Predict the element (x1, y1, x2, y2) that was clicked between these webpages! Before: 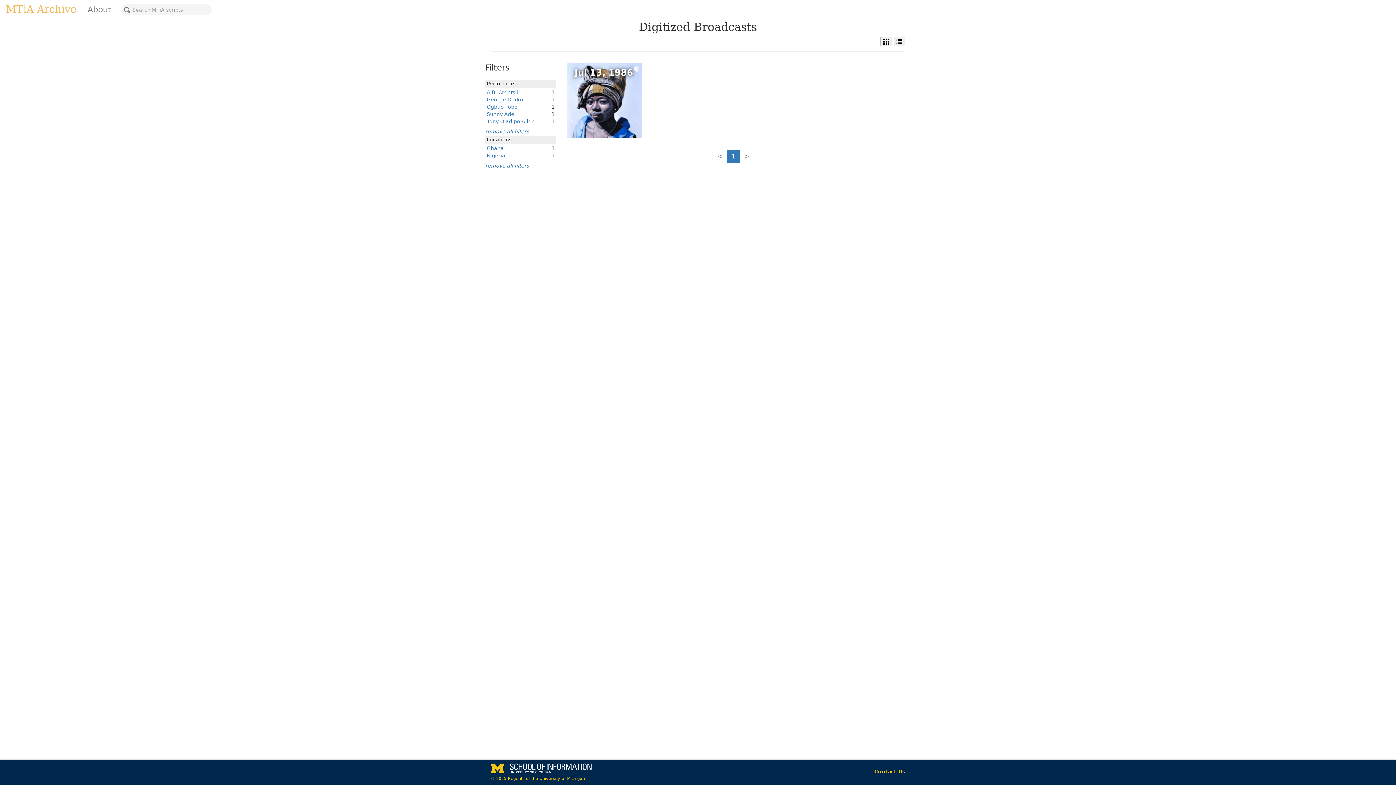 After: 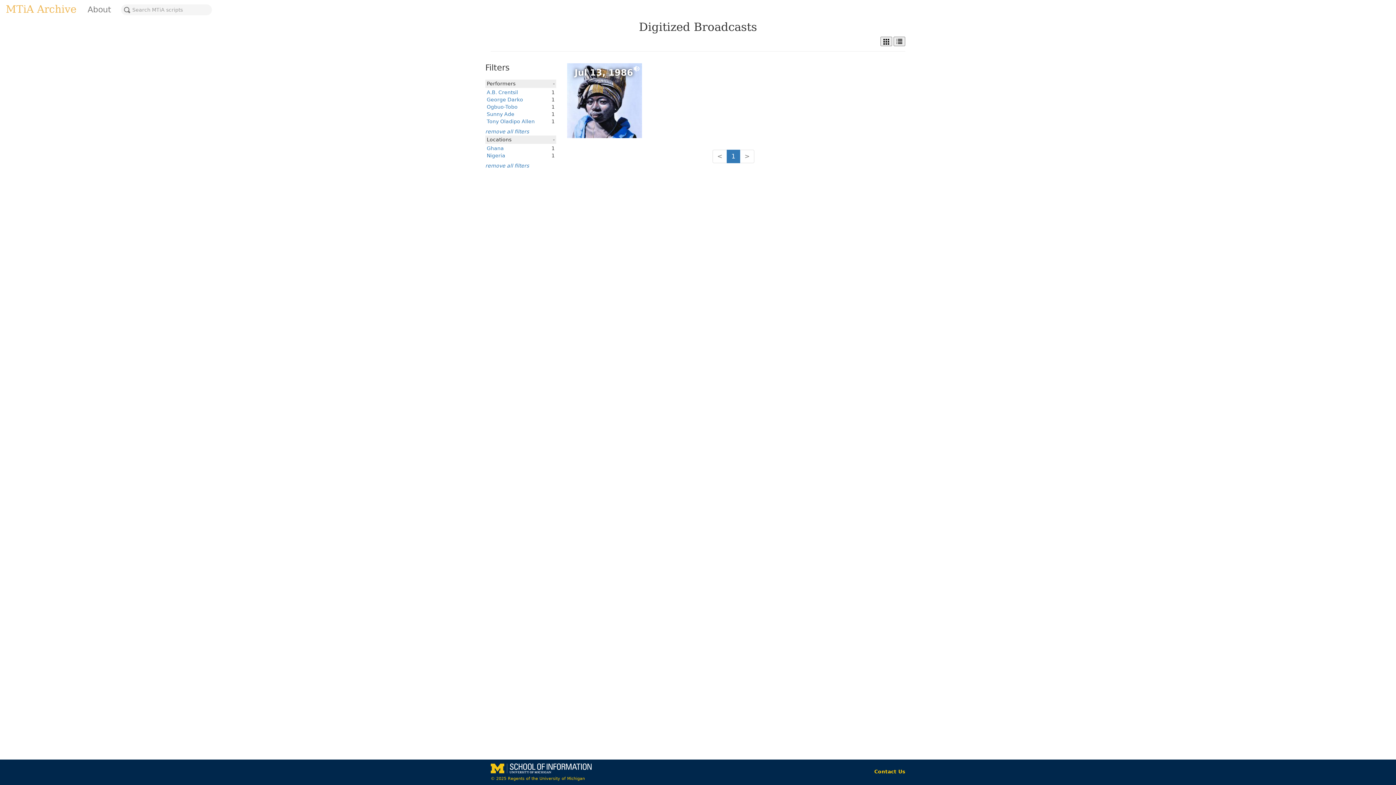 Action: label: Tony Oladipo Allen bbox: (486, 118, 534, 124)